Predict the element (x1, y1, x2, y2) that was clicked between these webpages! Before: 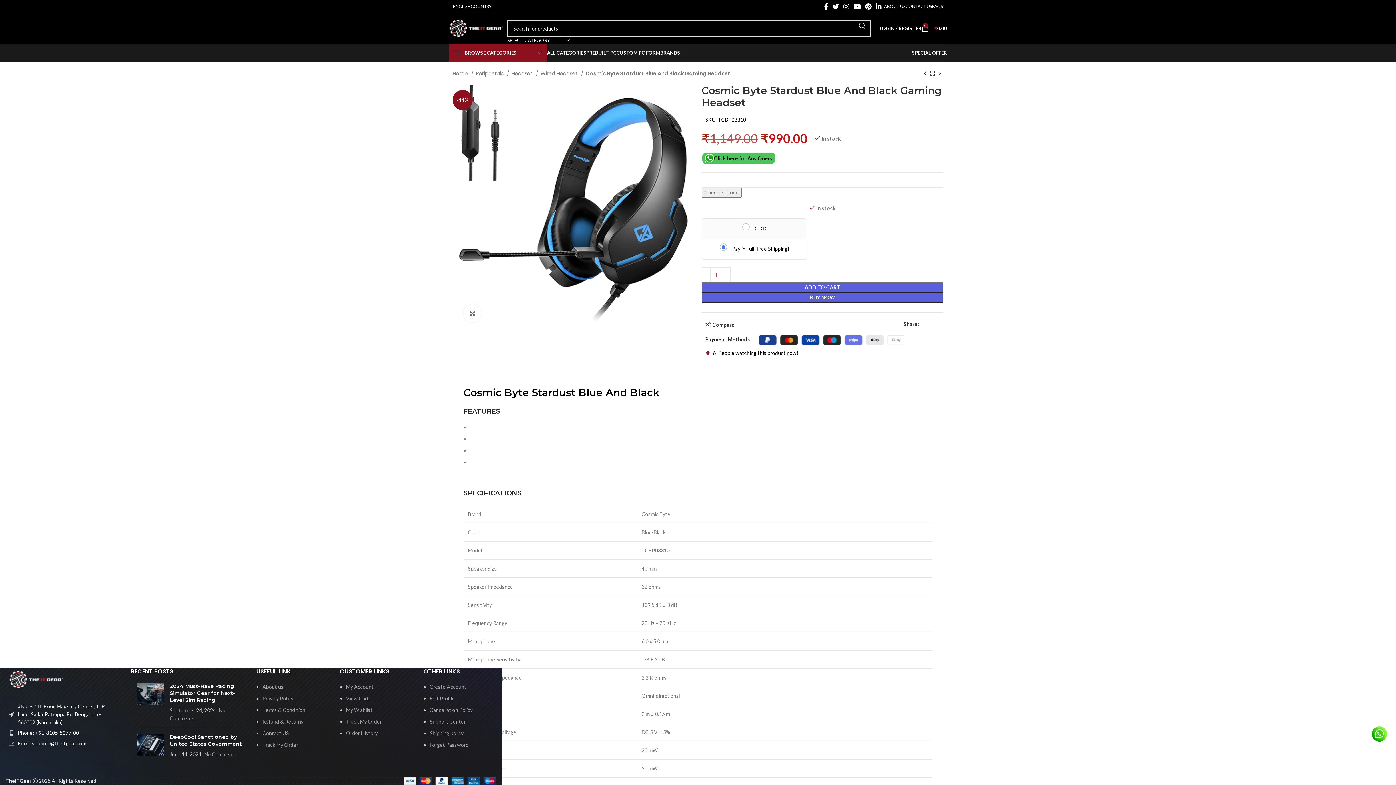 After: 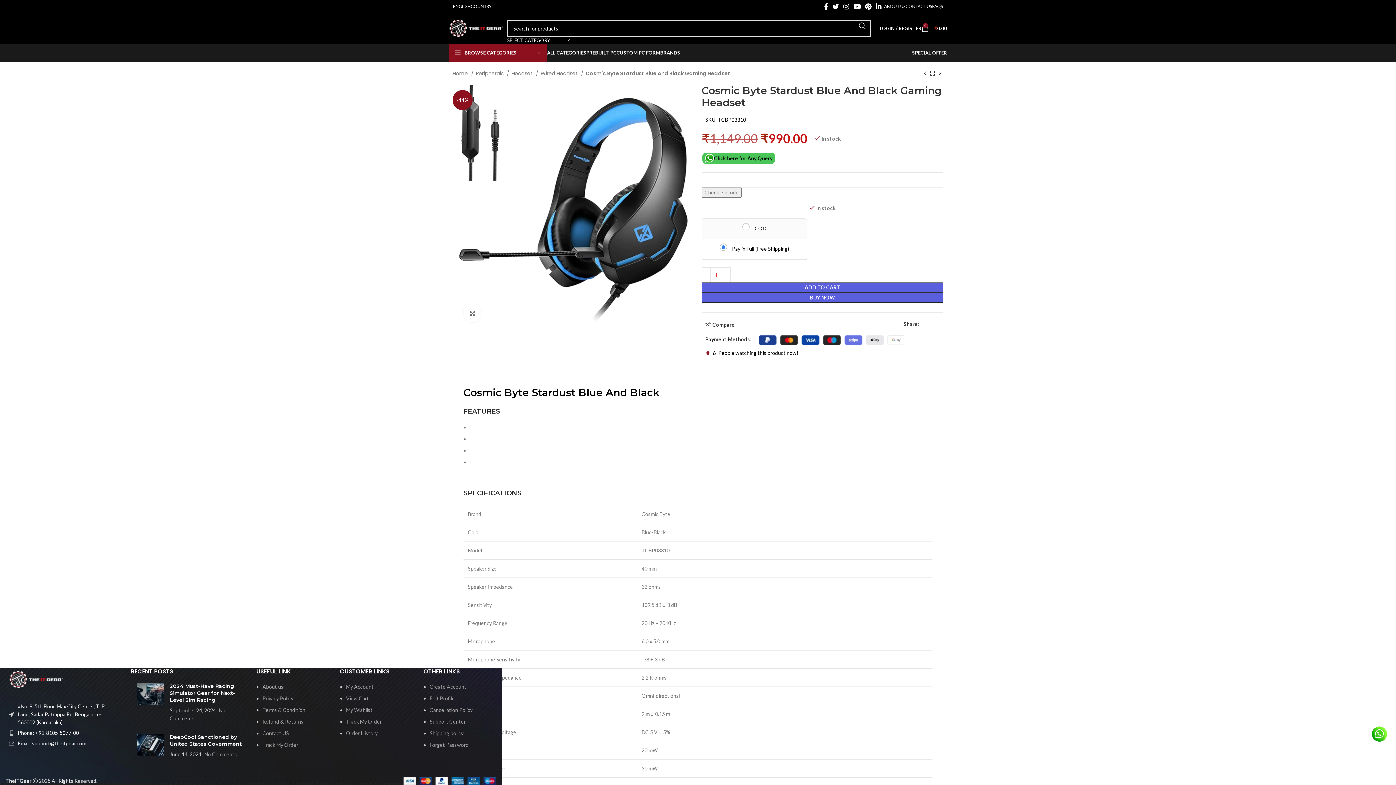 Action: label: Linkedin social link bbox: (934, 322, 938, 326)